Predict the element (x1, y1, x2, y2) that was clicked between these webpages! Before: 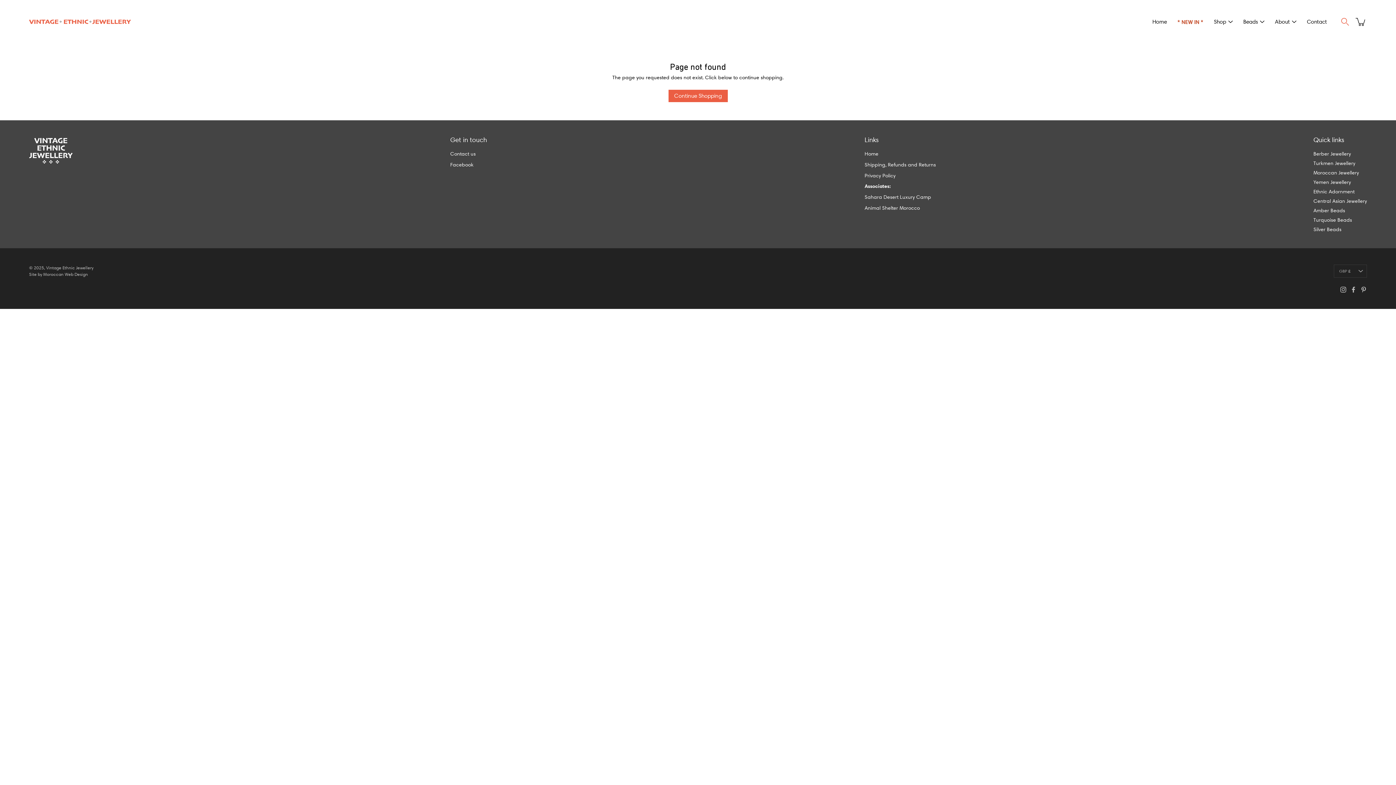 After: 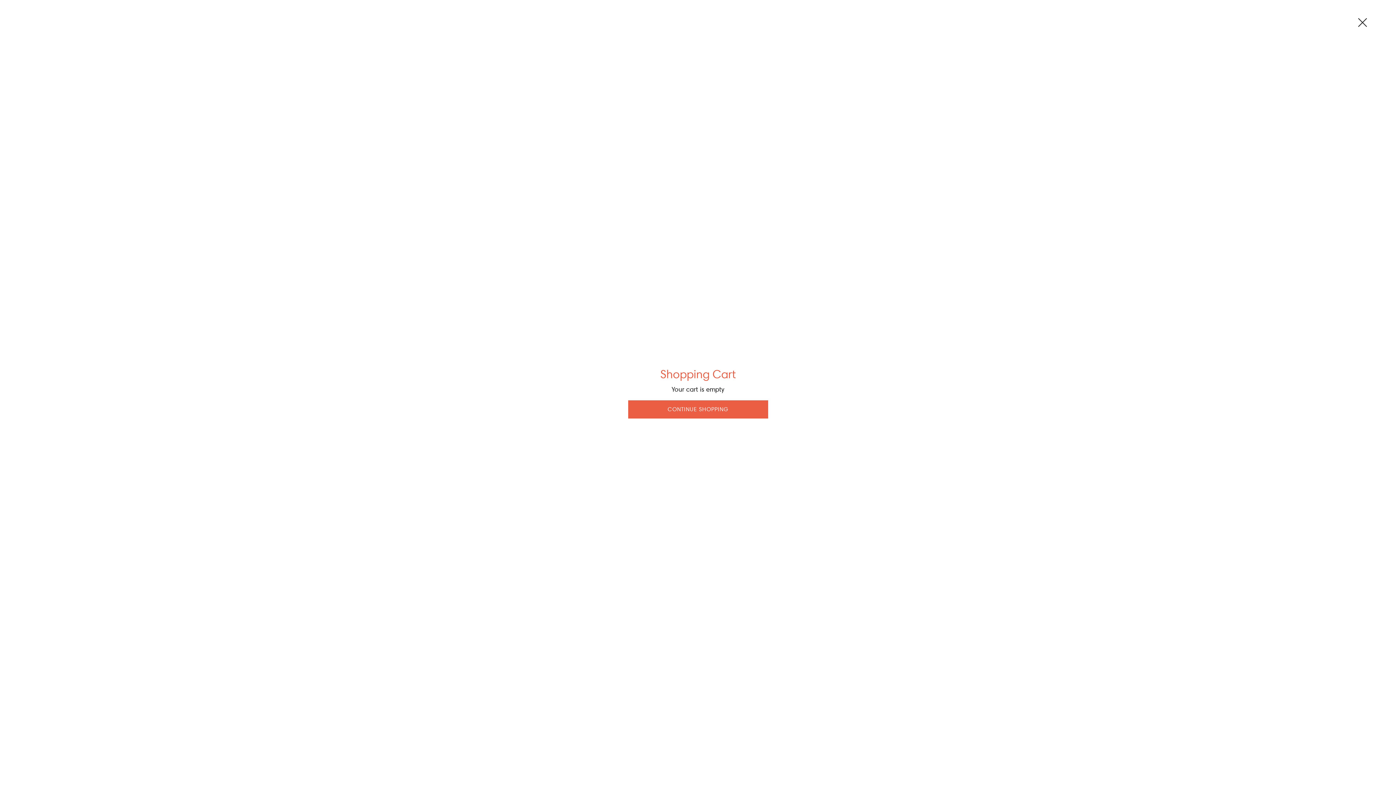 Action: bbox: (1355, 16, 1367, 27) label: added to your cart